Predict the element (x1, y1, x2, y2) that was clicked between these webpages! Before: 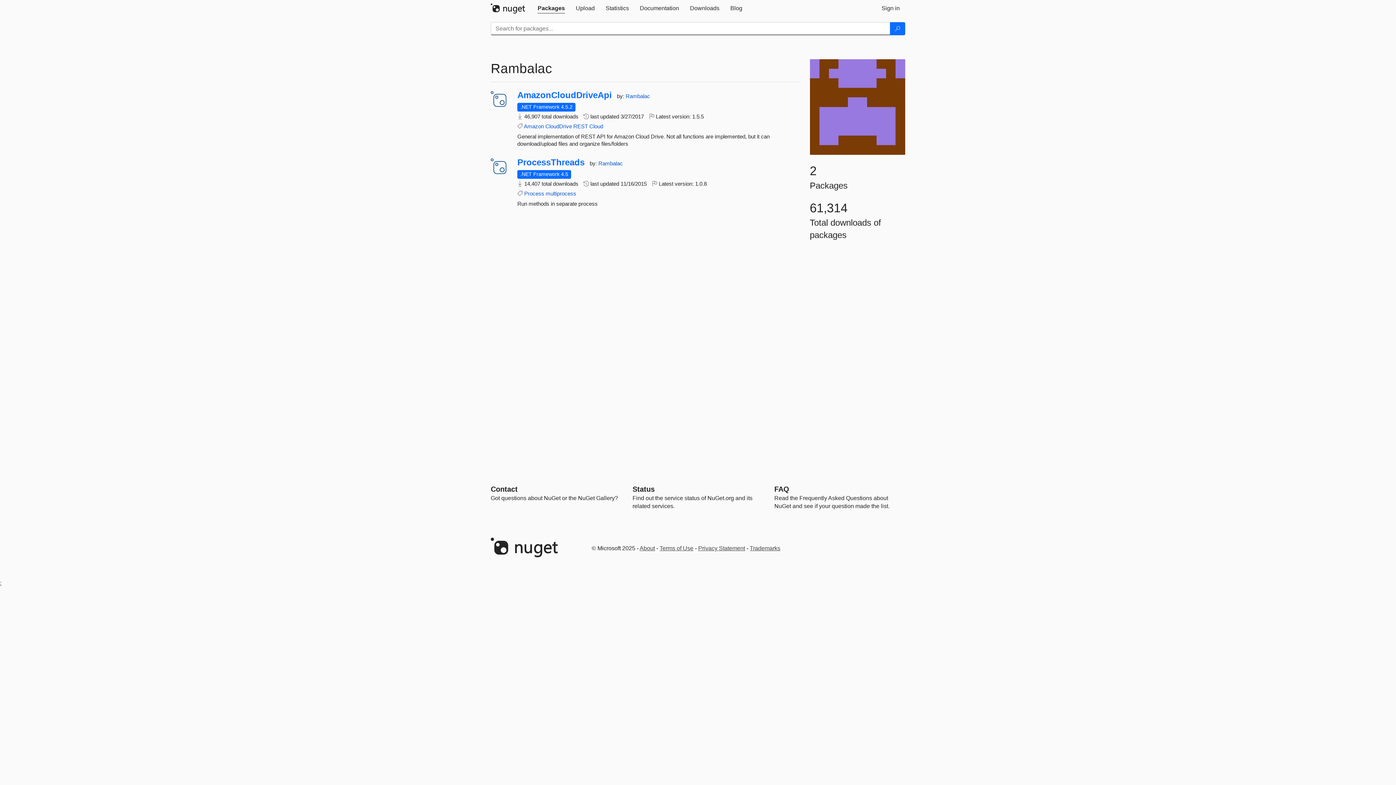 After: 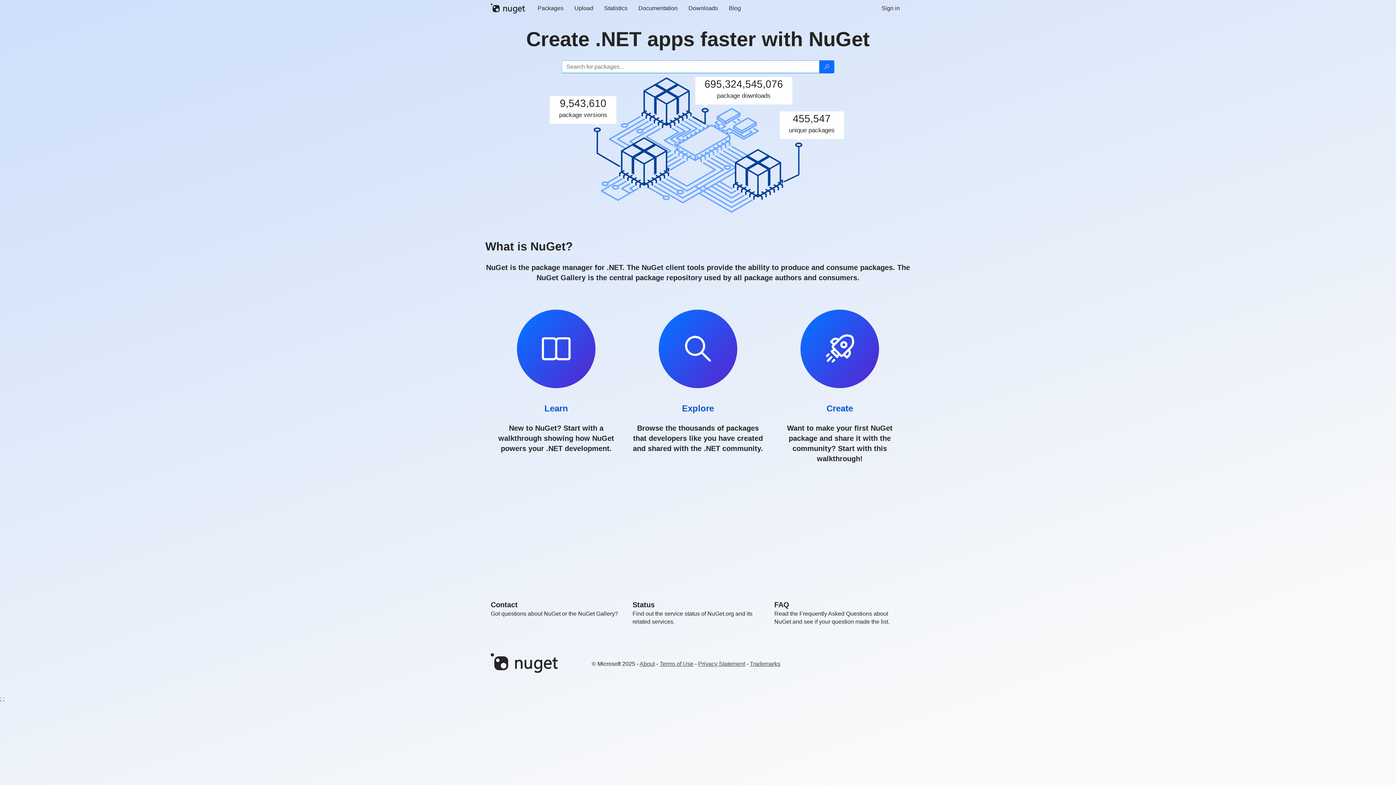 Action: bbox: (490, 3, 532, 13)